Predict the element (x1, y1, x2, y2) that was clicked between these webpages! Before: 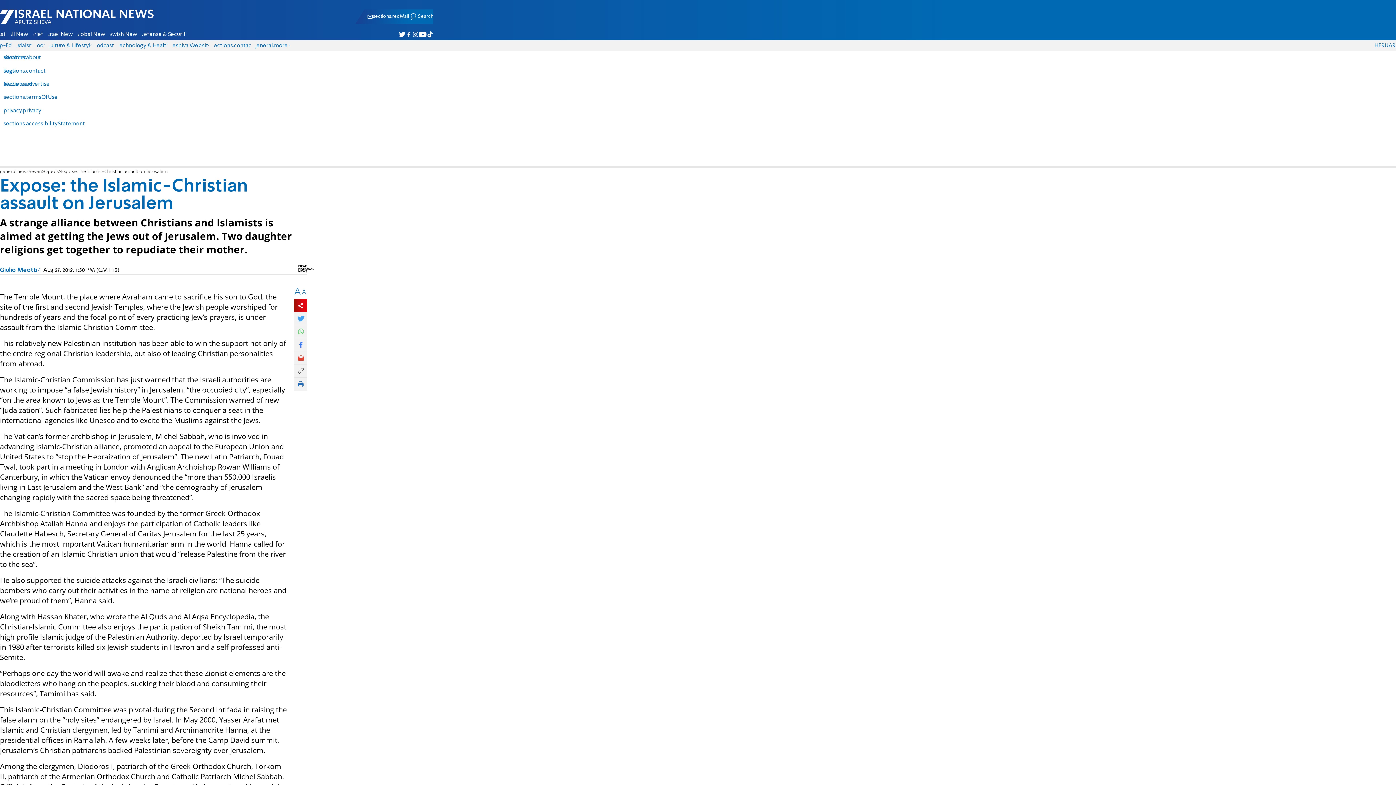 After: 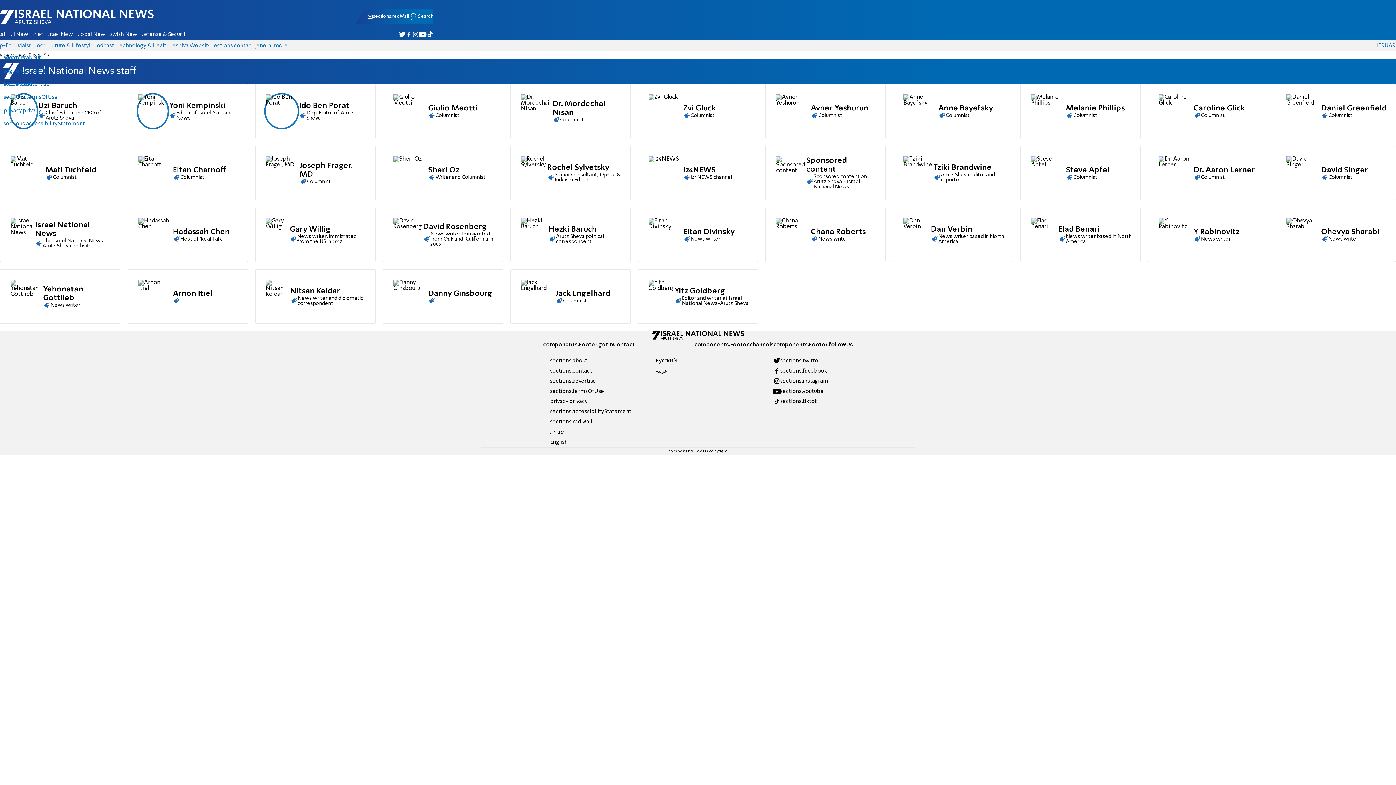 Action: bbox: (3, 81, 37, 86) label: News team